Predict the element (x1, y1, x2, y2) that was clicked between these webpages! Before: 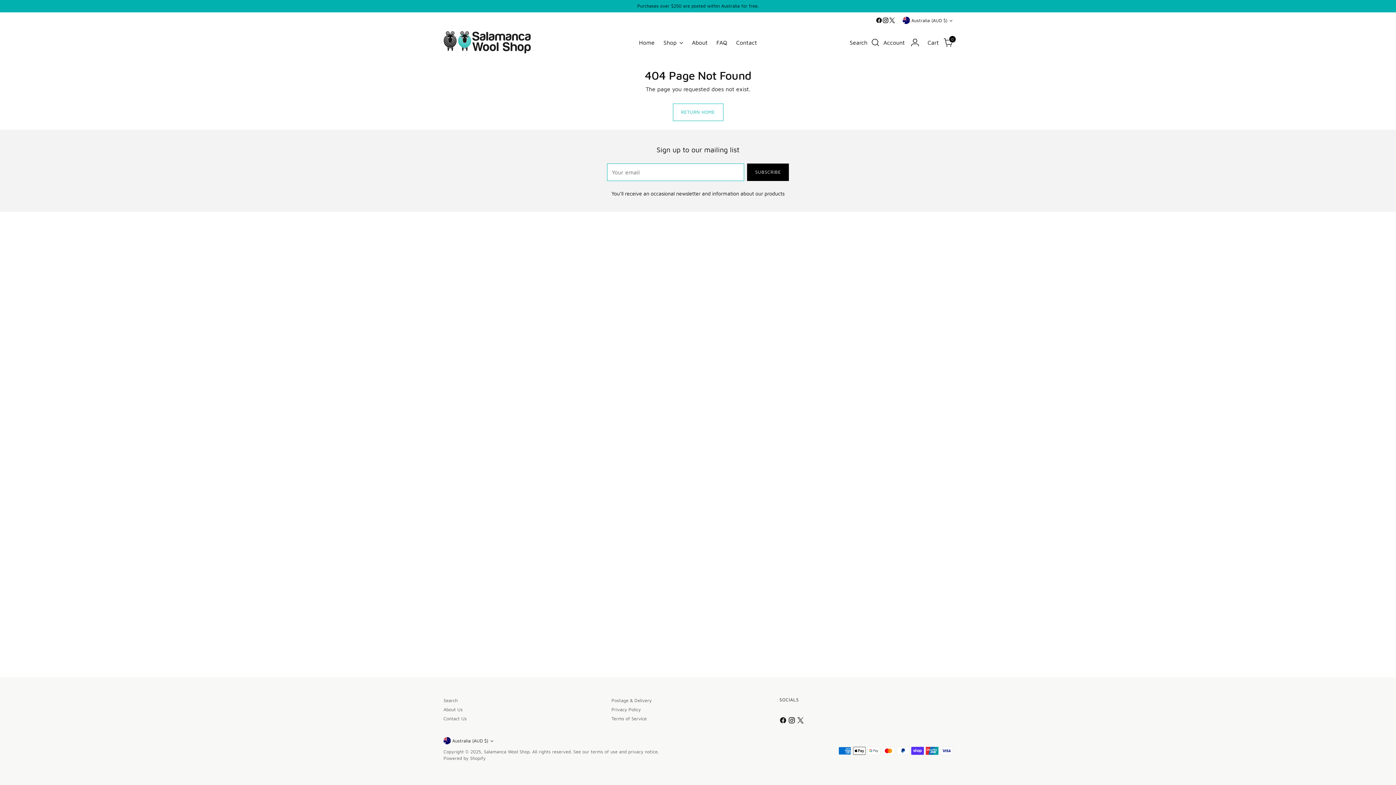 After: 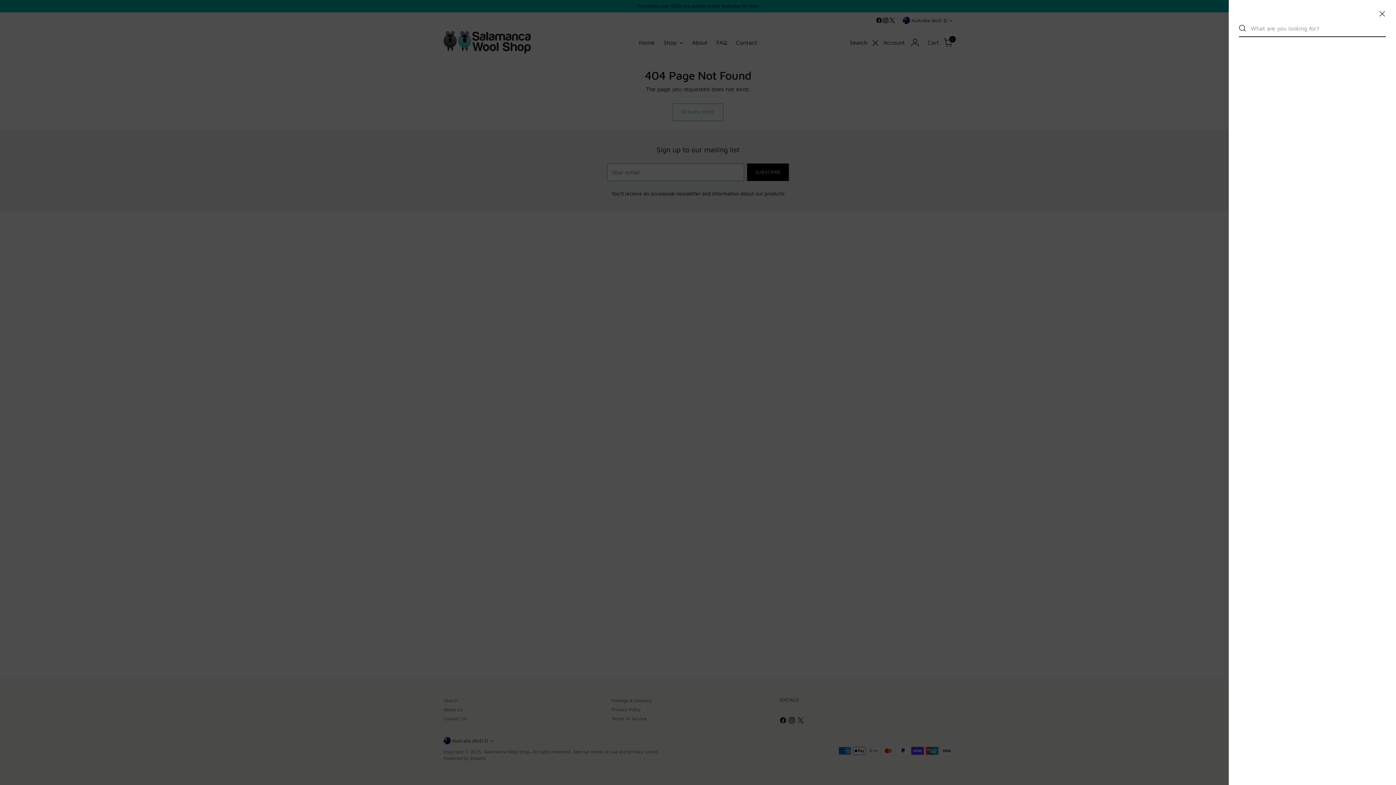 Action: bbox: (868, 35, 882, 49) label: Open search modal